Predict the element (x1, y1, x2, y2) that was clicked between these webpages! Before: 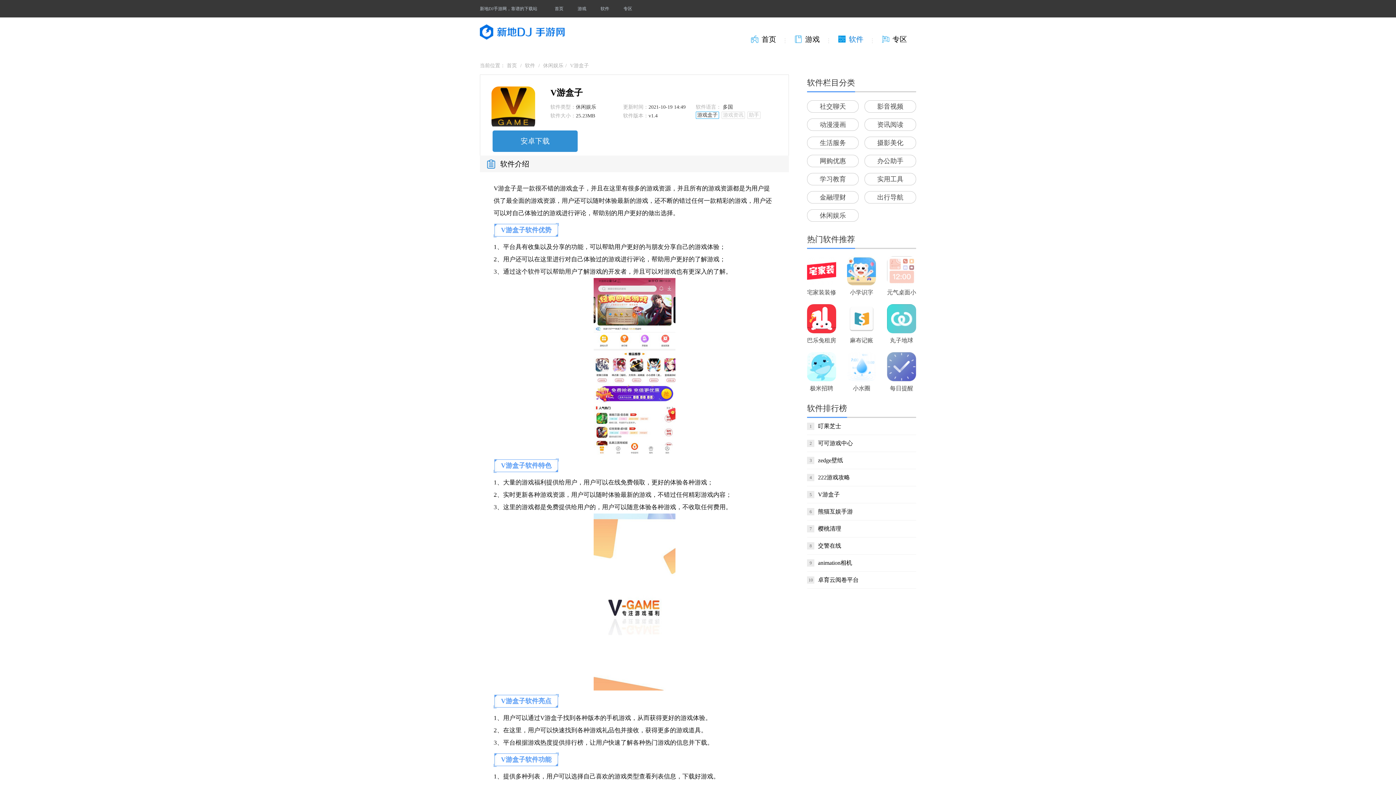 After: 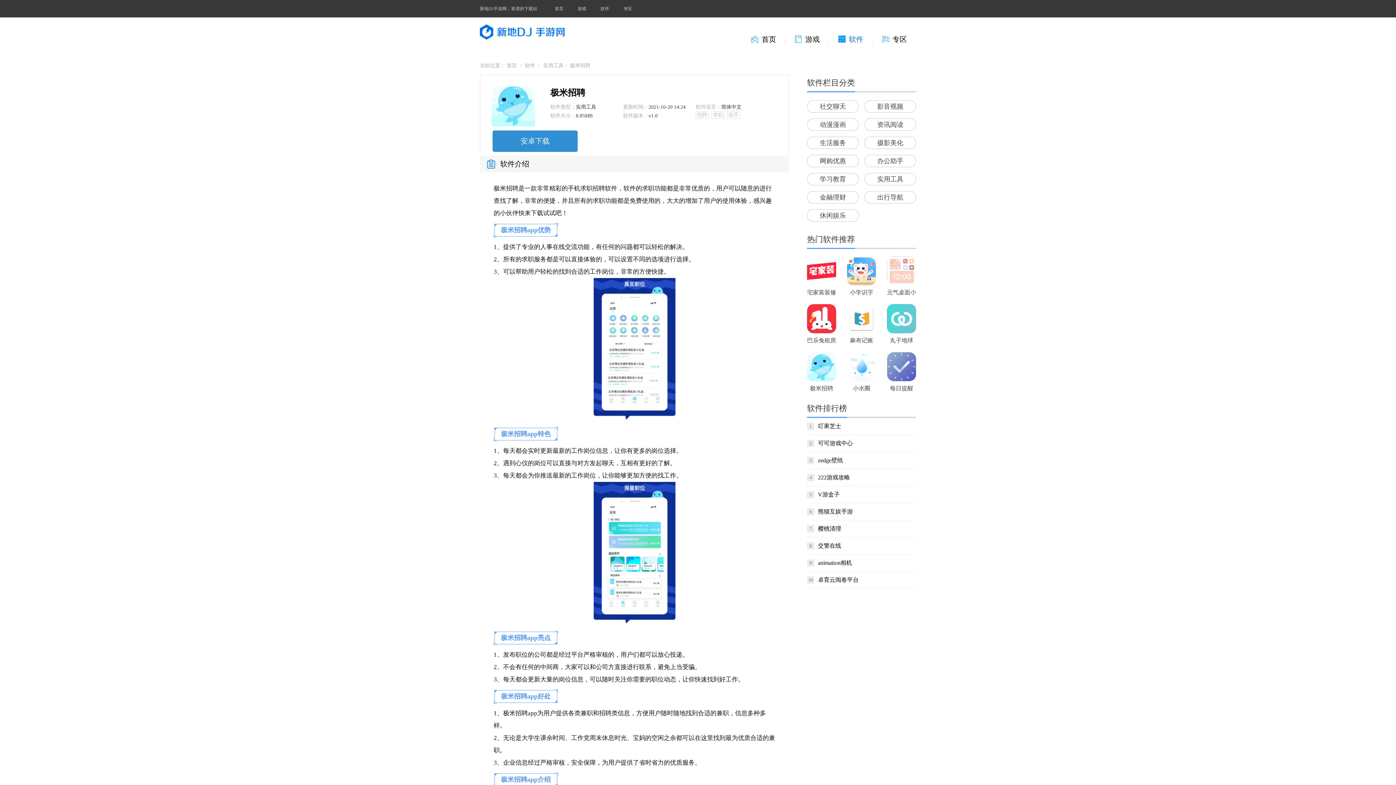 Action: bbox: (807, 352, 836, 381)